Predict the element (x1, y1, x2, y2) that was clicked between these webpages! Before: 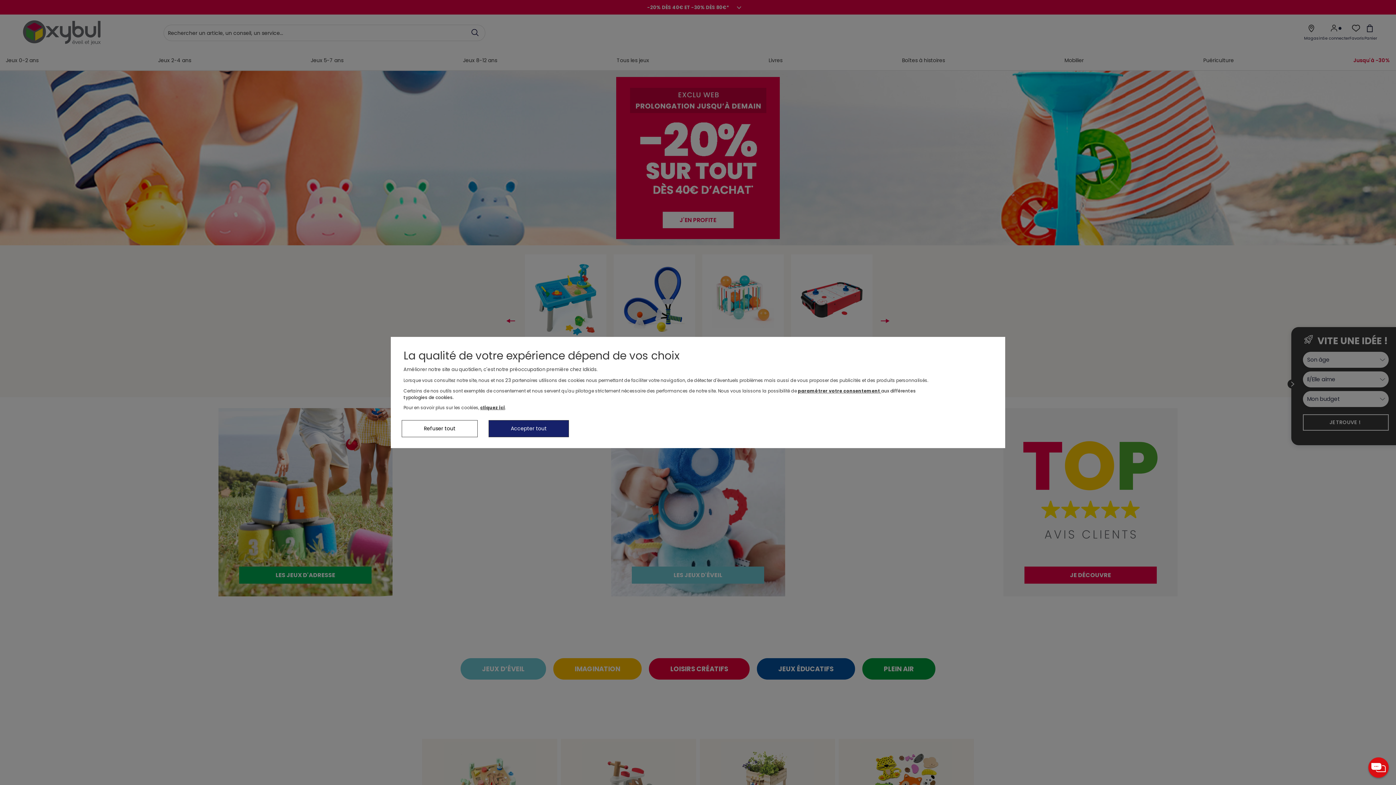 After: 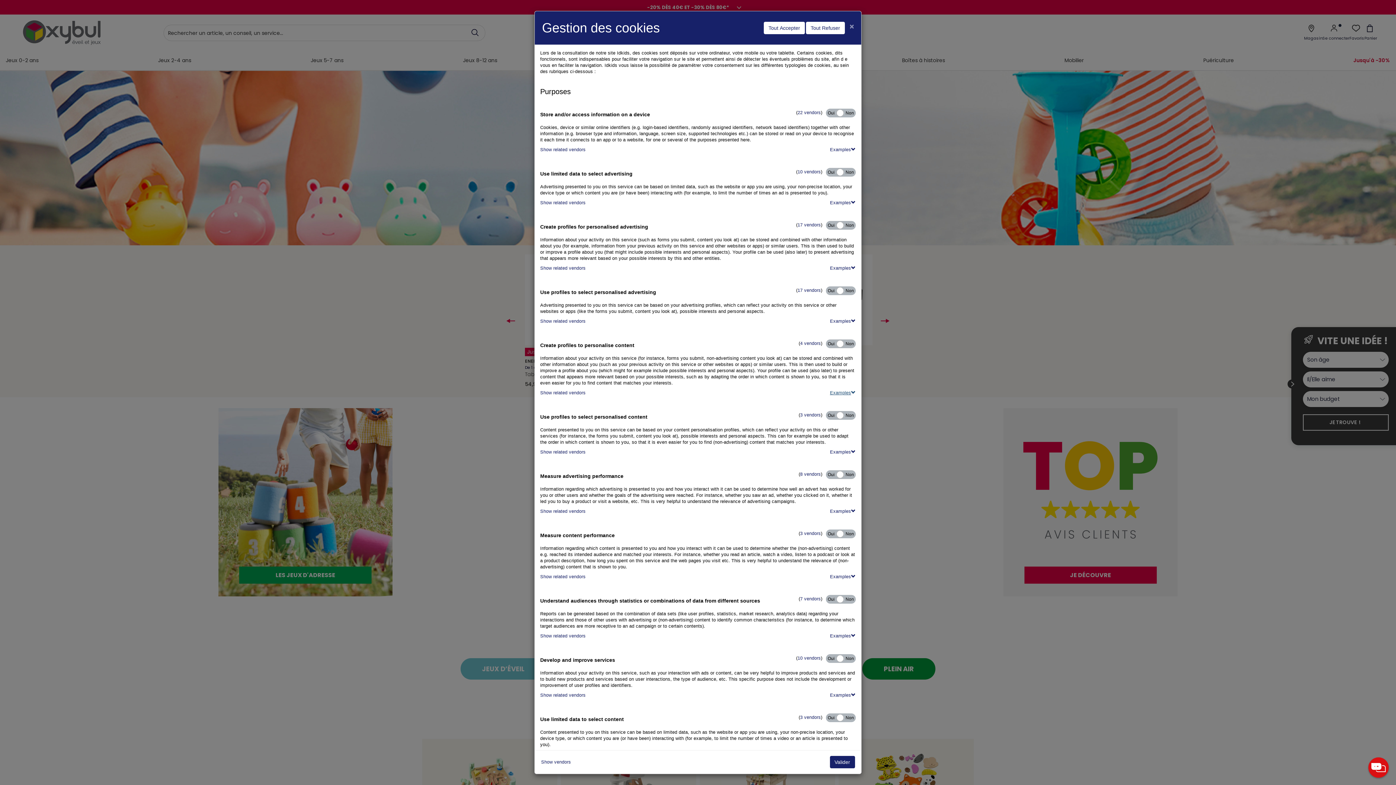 Action: bbox: (798, 388, 881, 394) label: paramétrer votre consentement 